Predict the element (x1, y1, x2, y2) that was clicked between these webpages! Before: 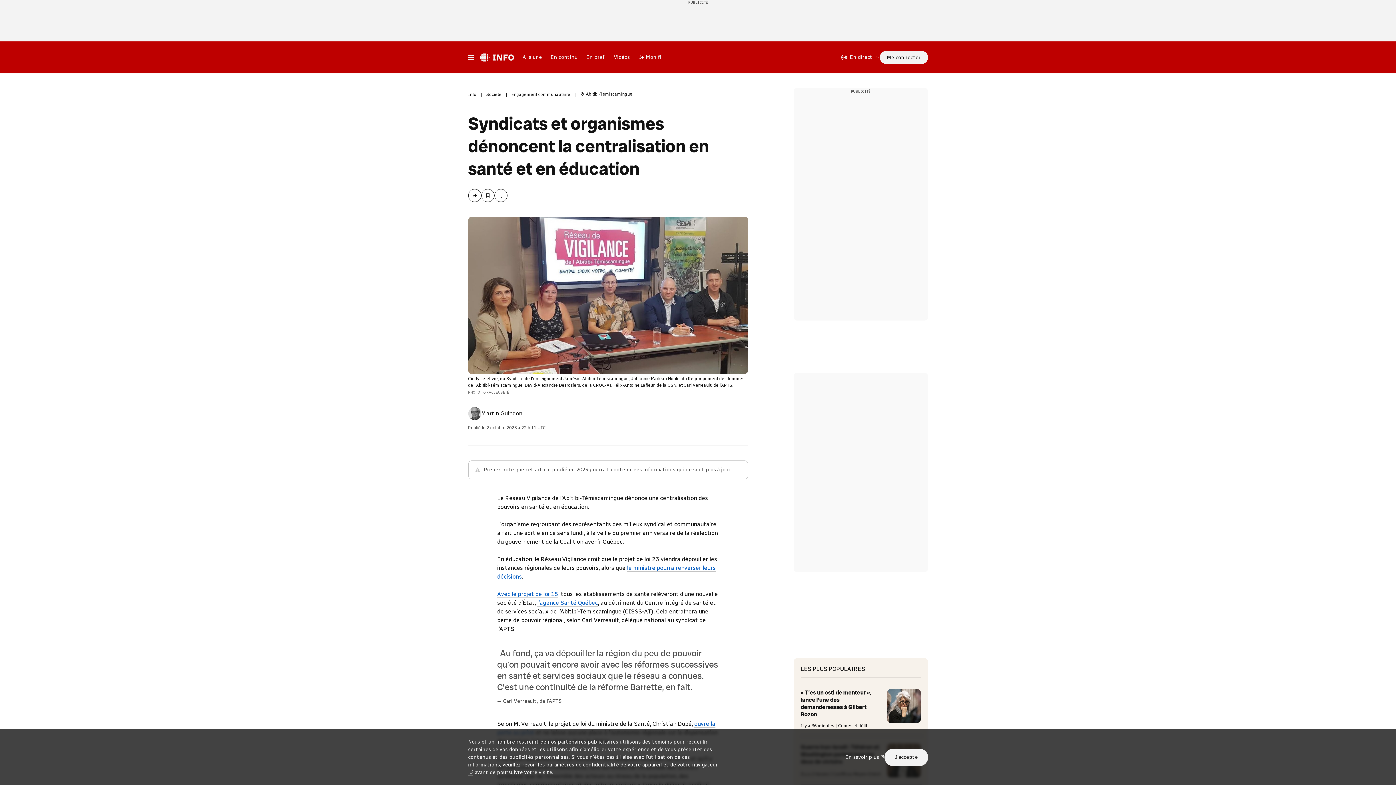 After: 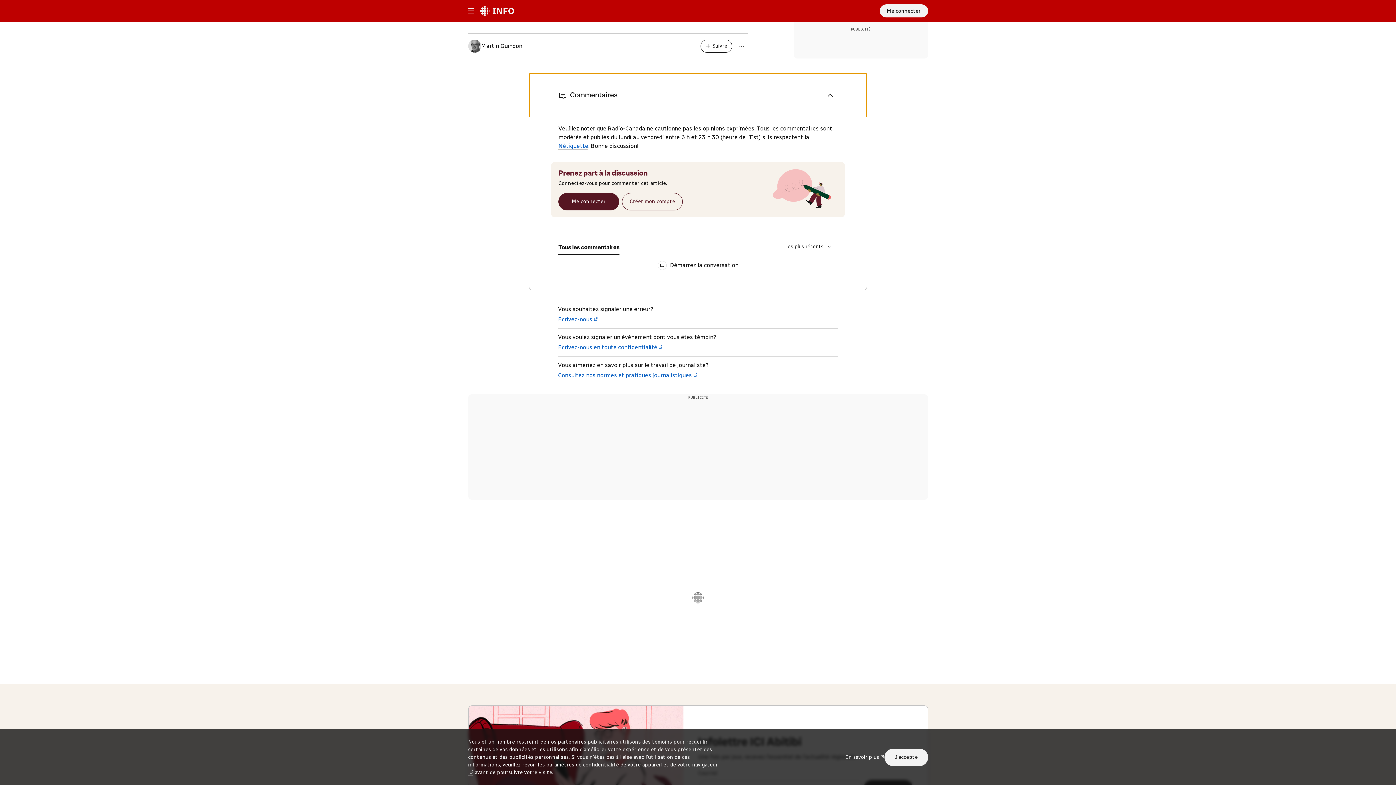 Action: label: Accéder à la section Commentaires bbox: (494, 189, 507, 202)